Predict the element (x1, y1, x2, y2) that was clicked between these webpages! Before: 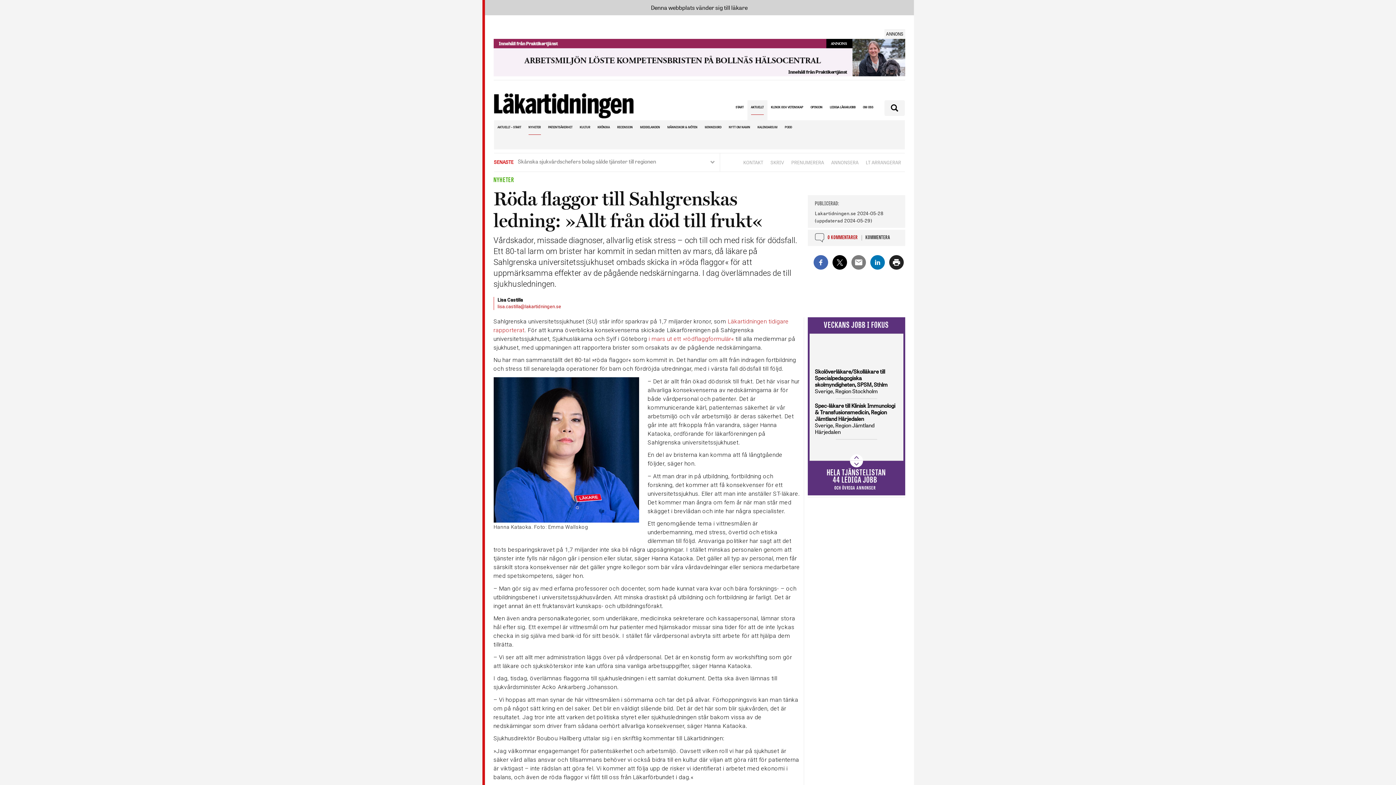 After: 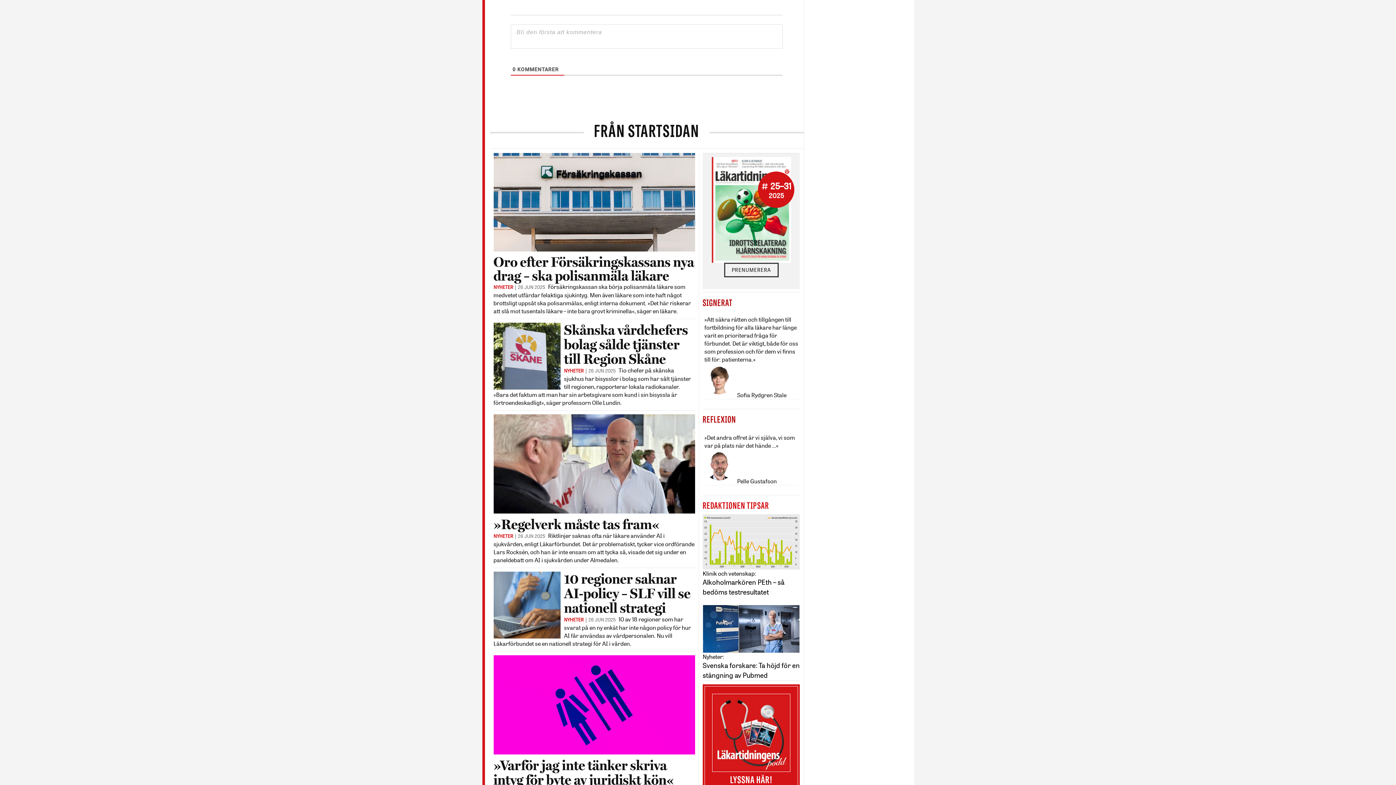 Action: label: 0 KOMMENTARER bbox: (827, 235, 858, 240)